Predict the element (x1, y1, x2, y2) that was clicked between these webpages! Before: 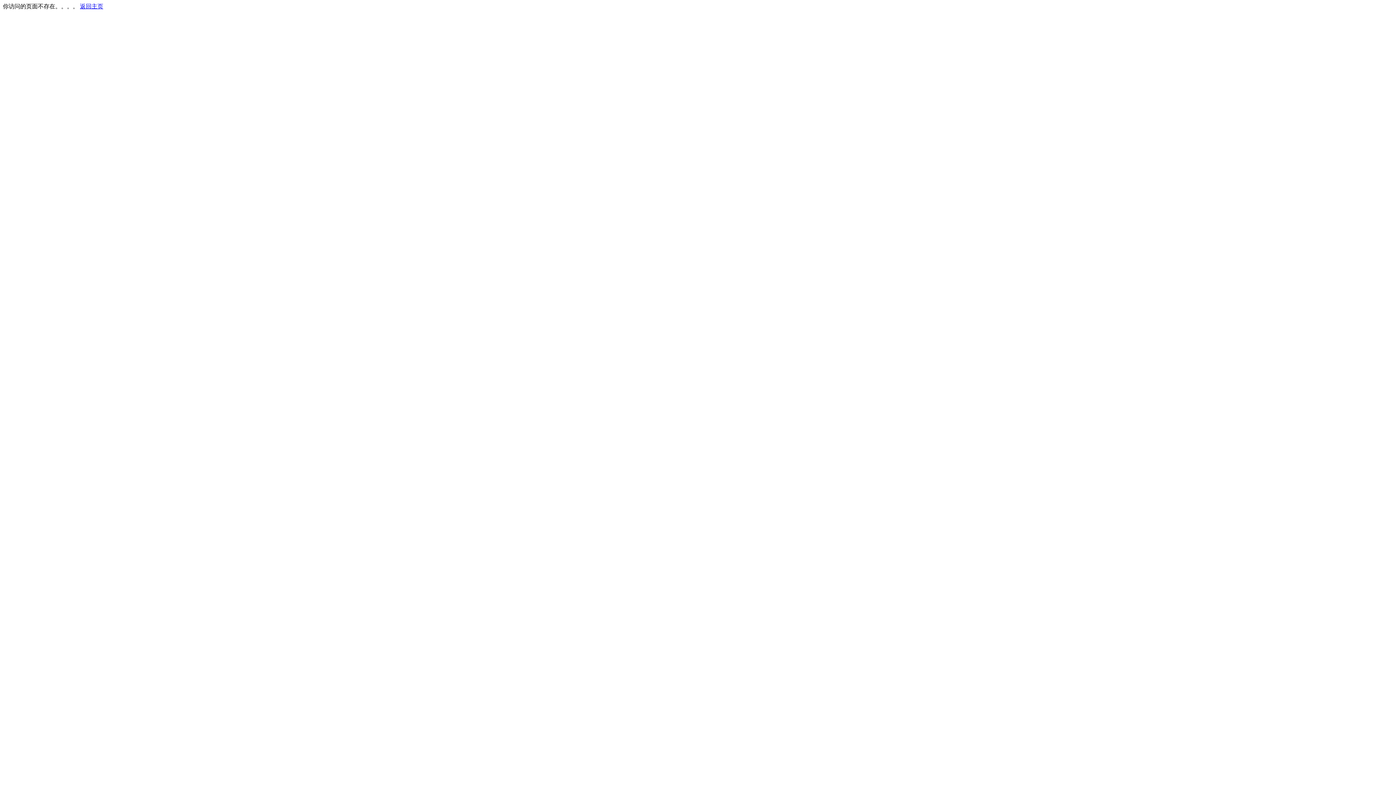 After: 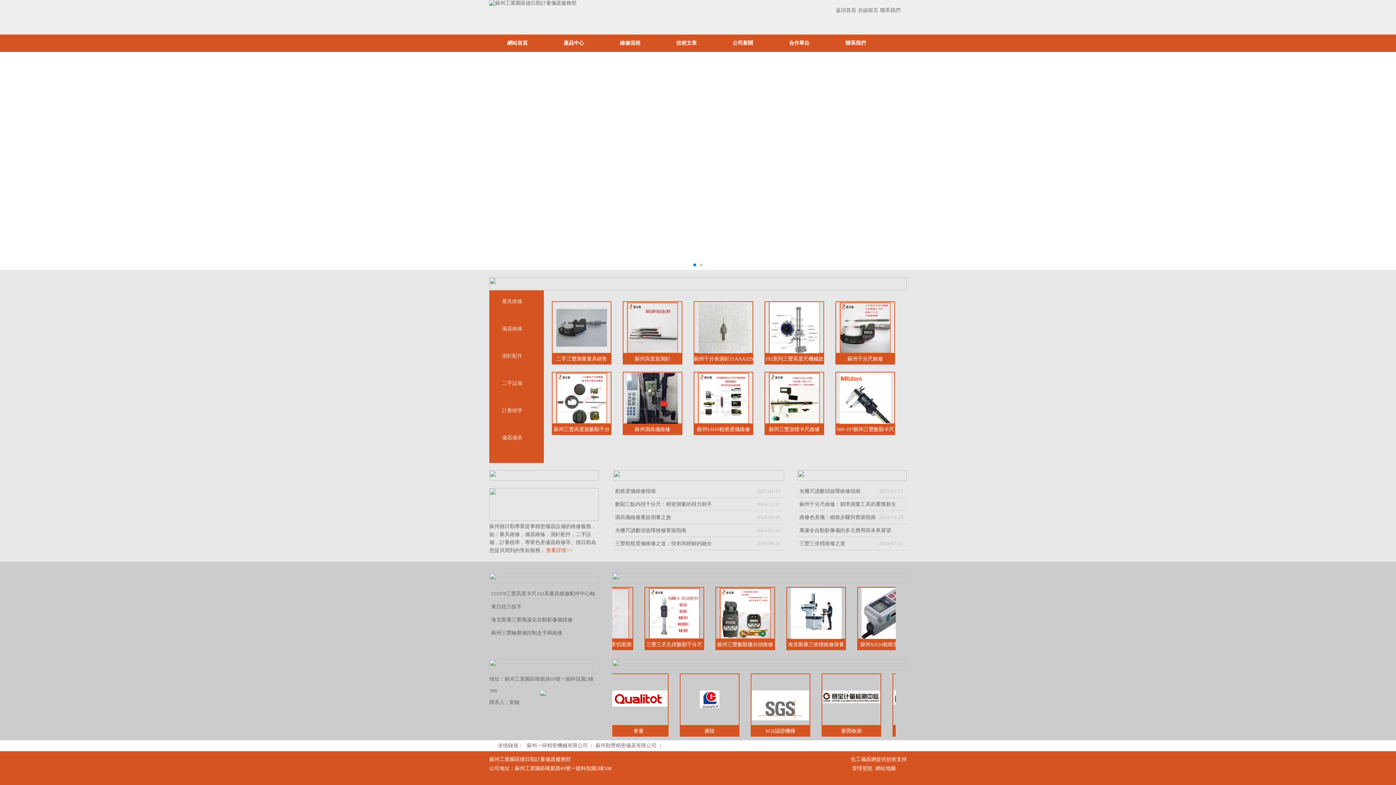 Action: label: 返回主页 bbox: (80, 3, 103, 9)